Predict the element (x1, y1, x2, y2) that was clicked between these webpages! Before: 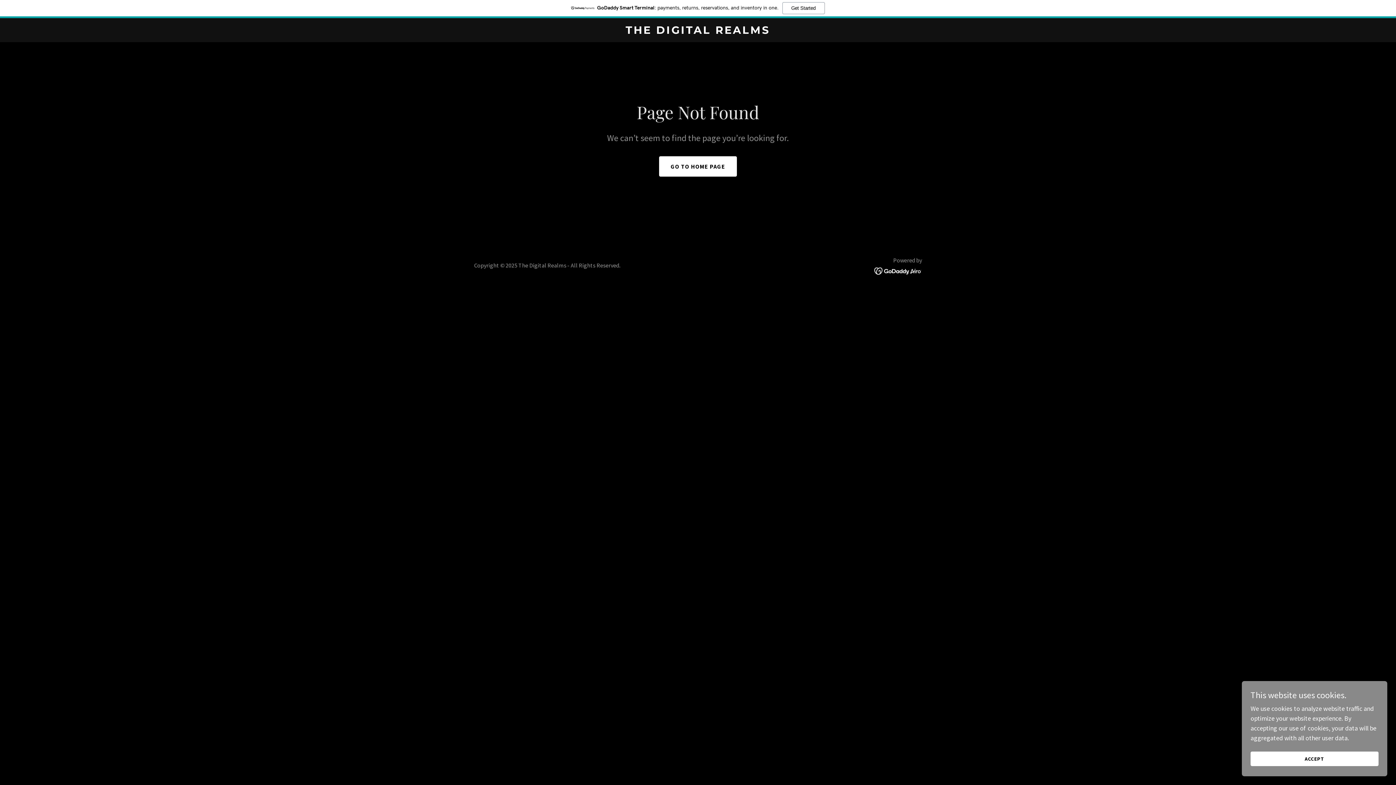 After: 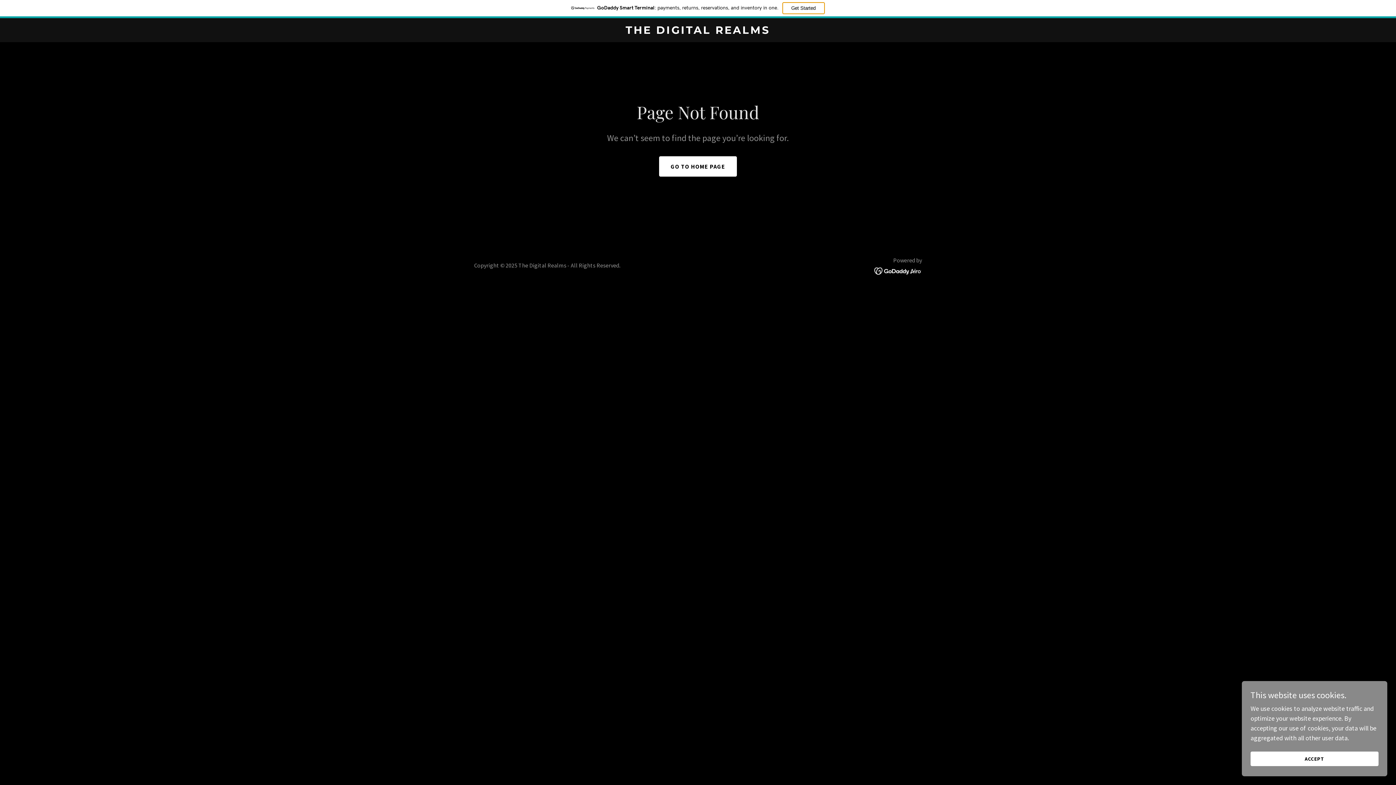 Action: label: Get Started bbox: (782, 2, 824, 14)